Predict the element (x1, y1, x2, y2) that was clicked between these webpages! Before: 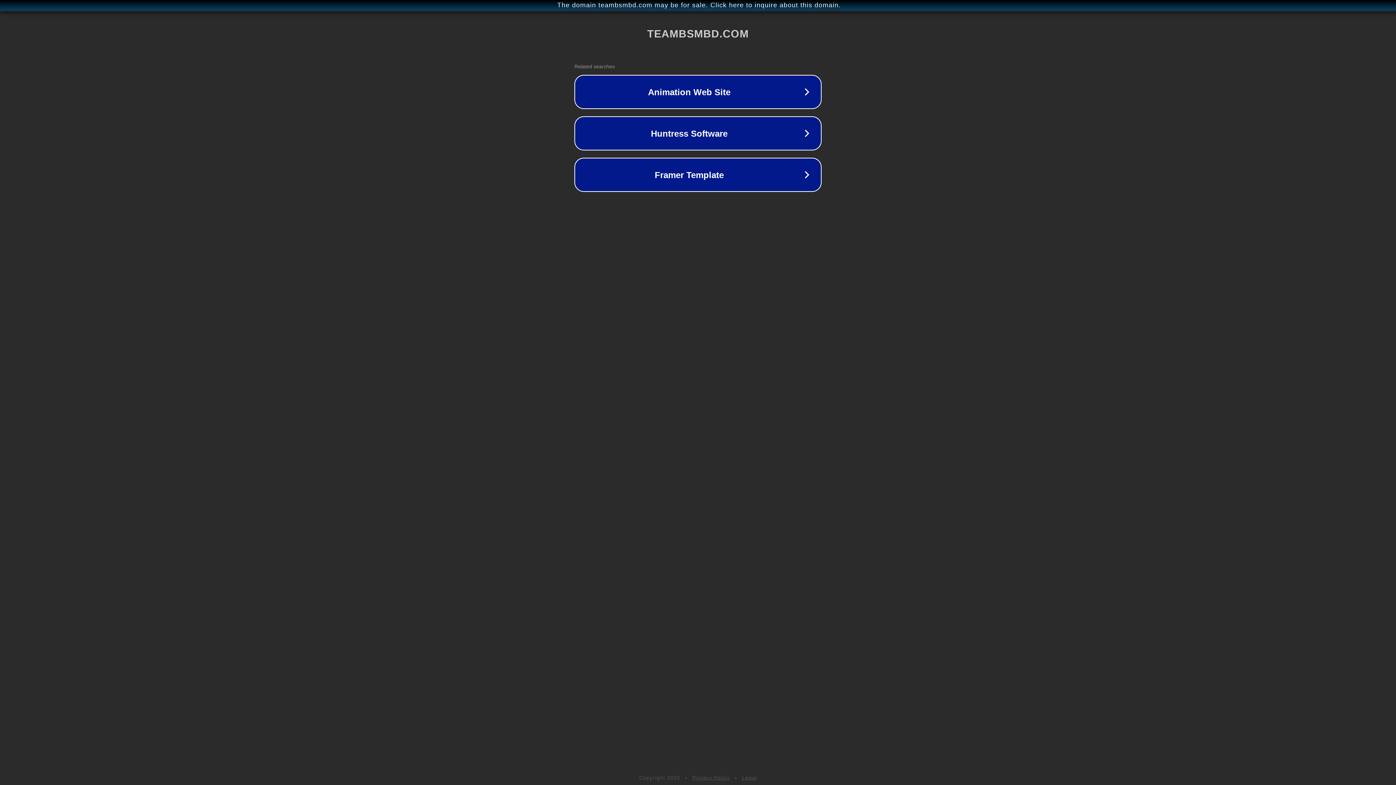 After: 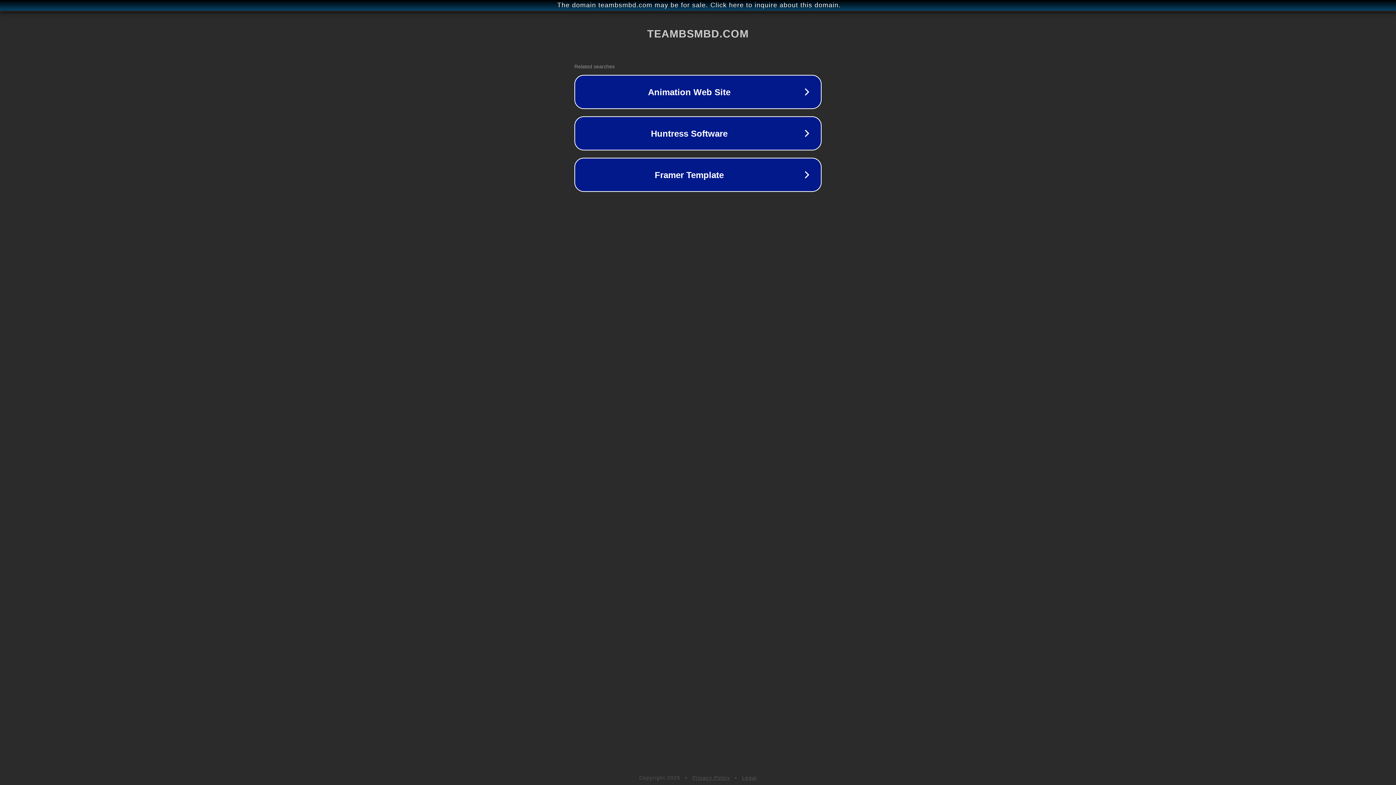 Action: bbox: (742, 775, 757, 781) label: Legal